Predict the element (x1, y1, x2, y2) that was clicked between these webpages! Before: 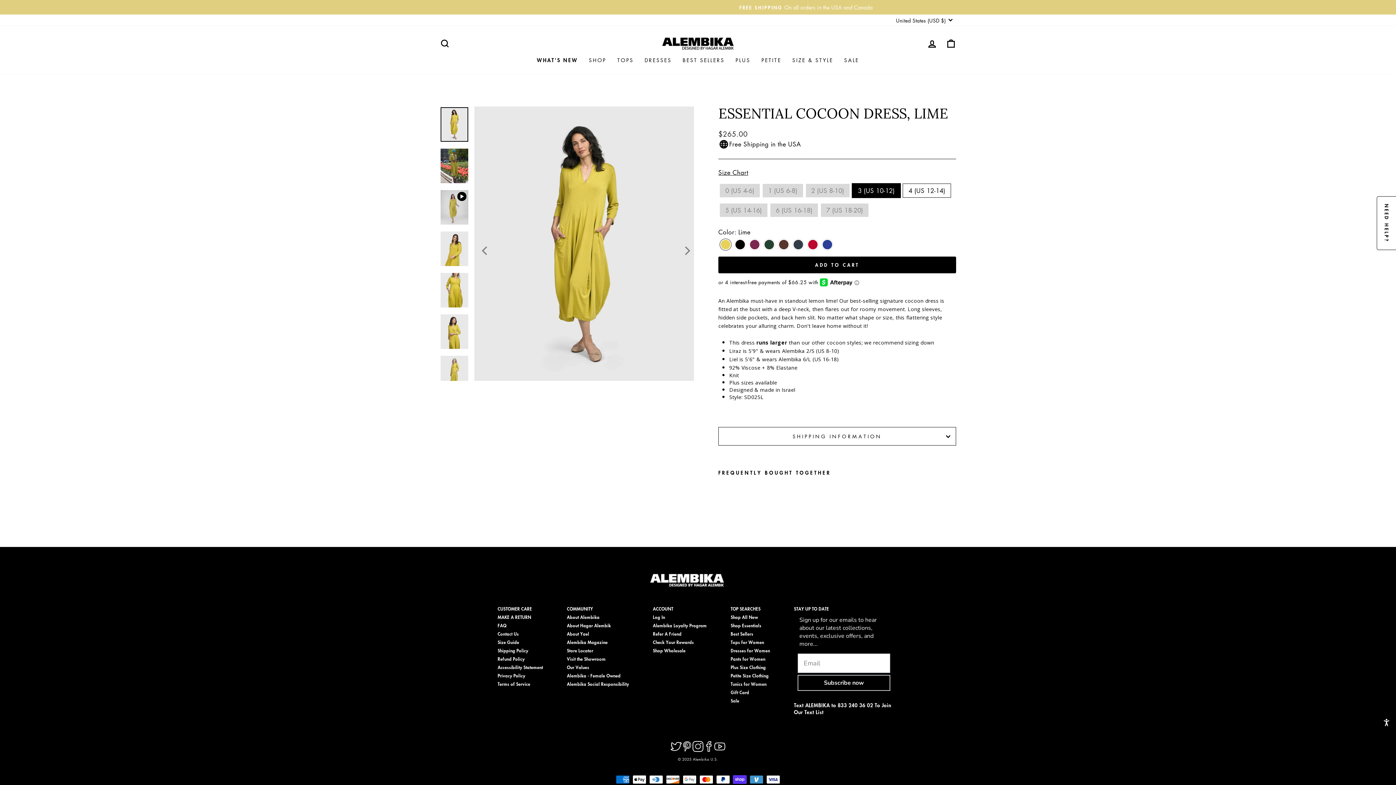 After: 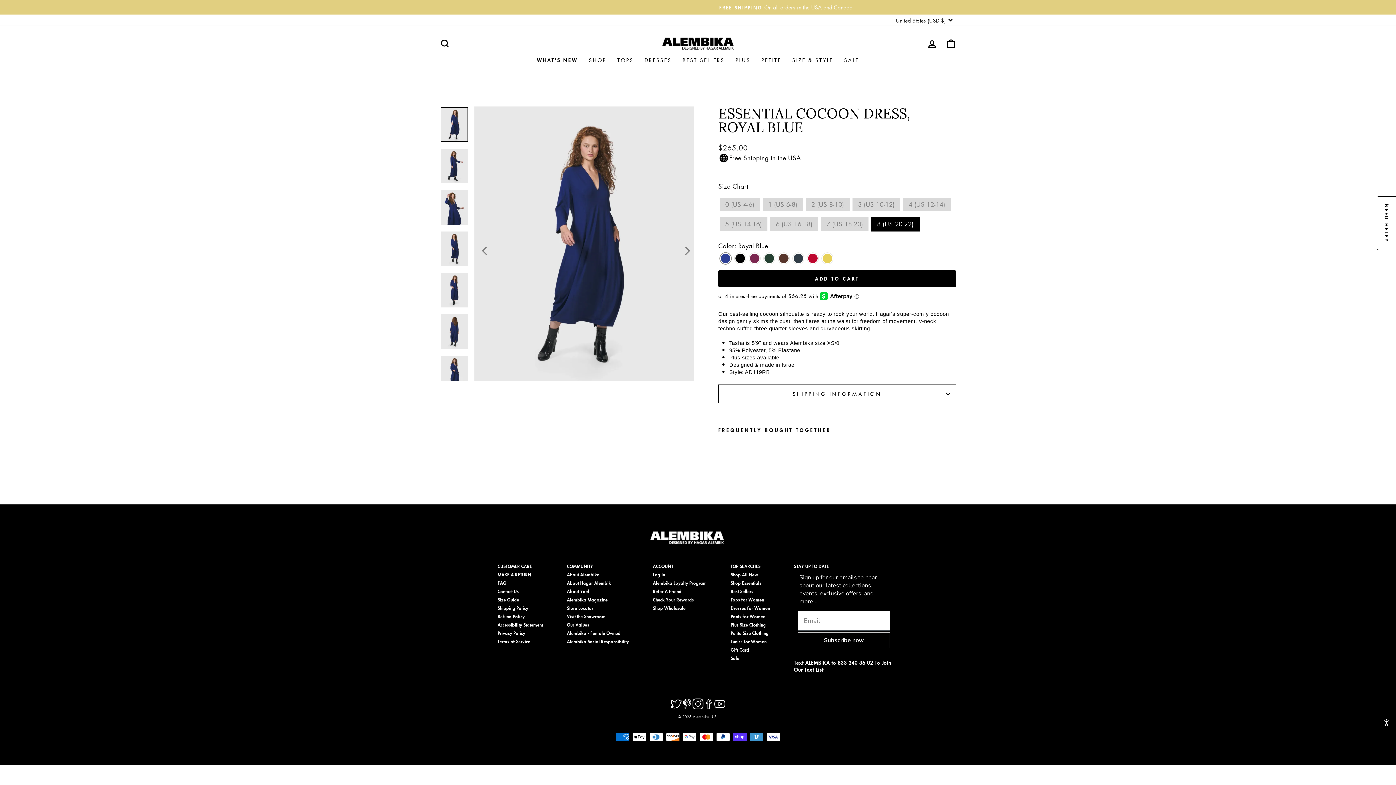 Action: bbox: (820, 238, 834, 251) label: Royal Blue